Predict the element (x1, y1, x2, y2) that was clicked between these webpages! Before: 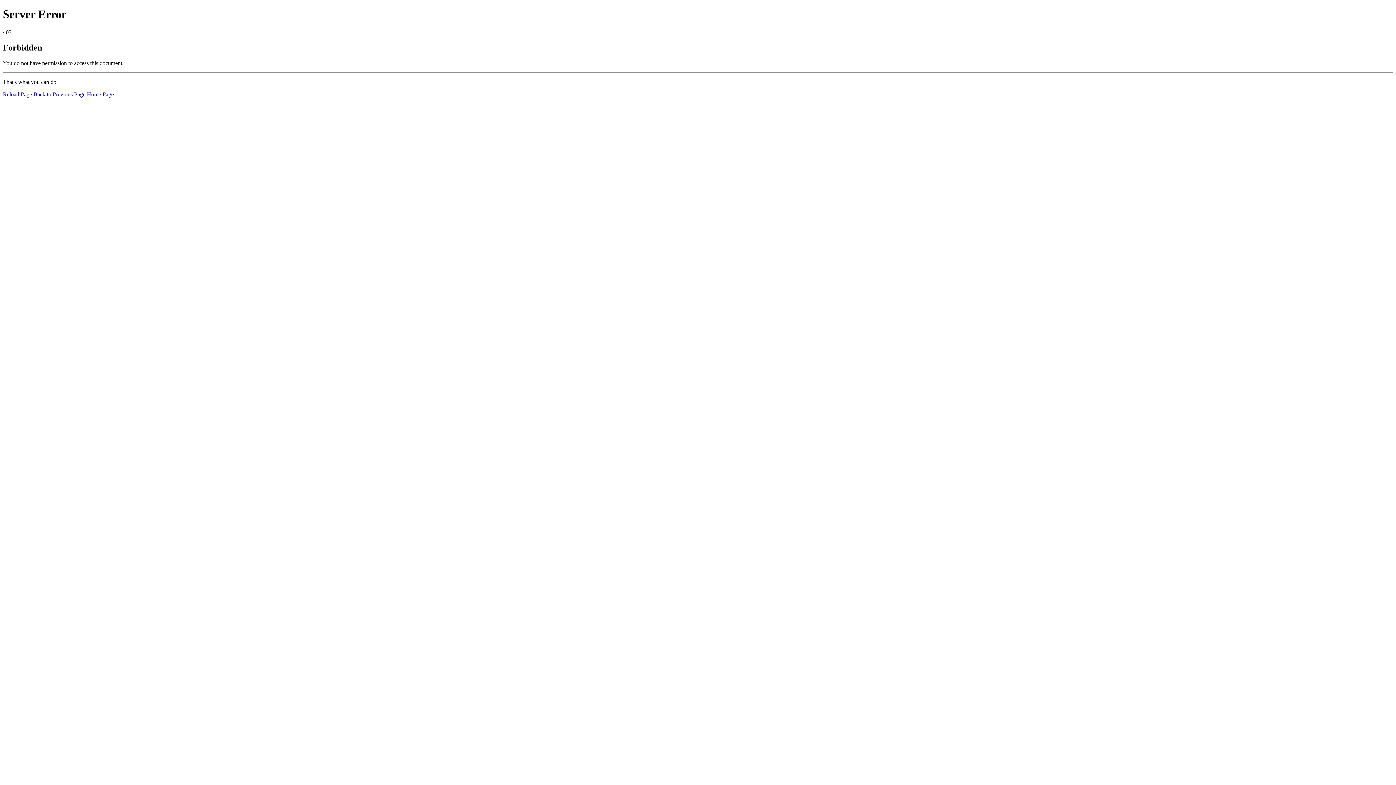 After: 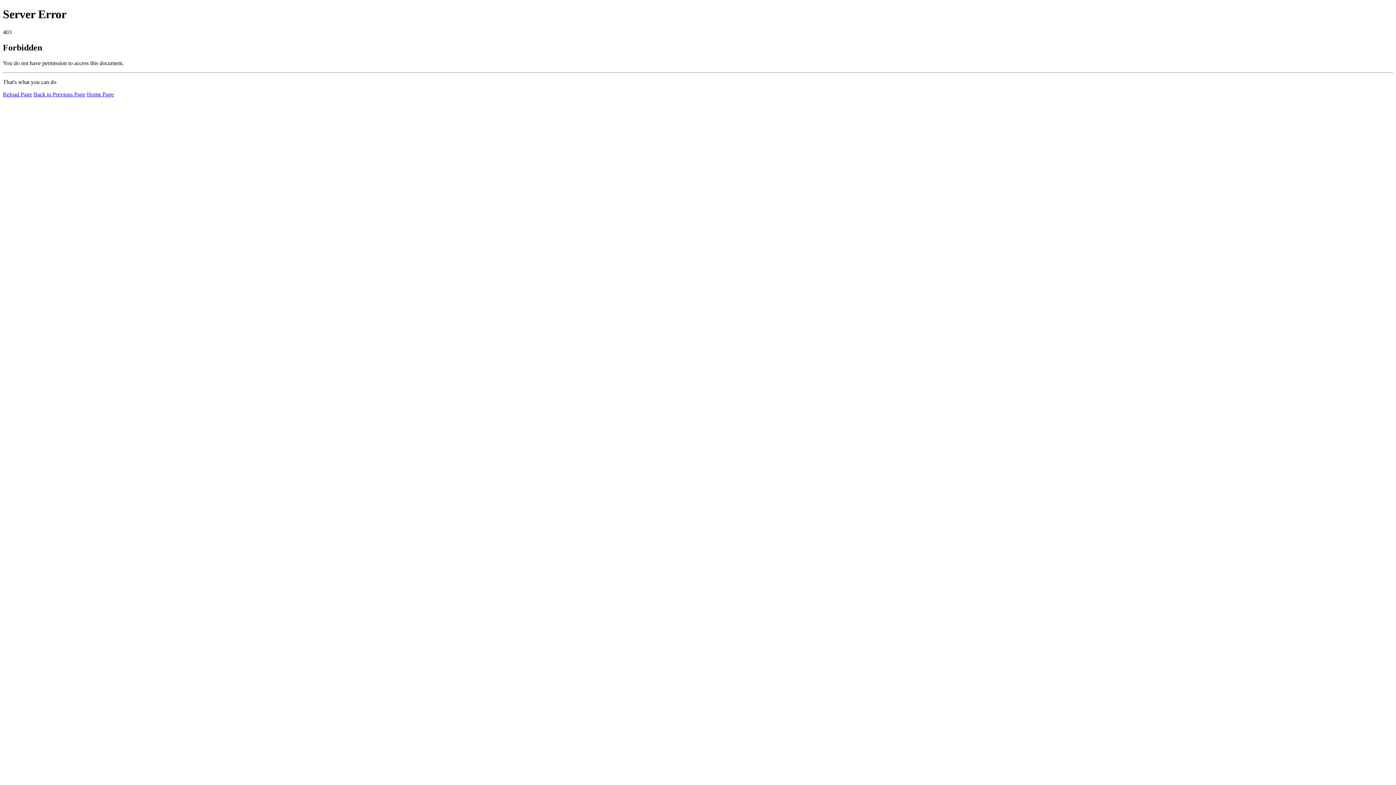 Action: label: Reload Page bbox: (2, 91, 32, 97)